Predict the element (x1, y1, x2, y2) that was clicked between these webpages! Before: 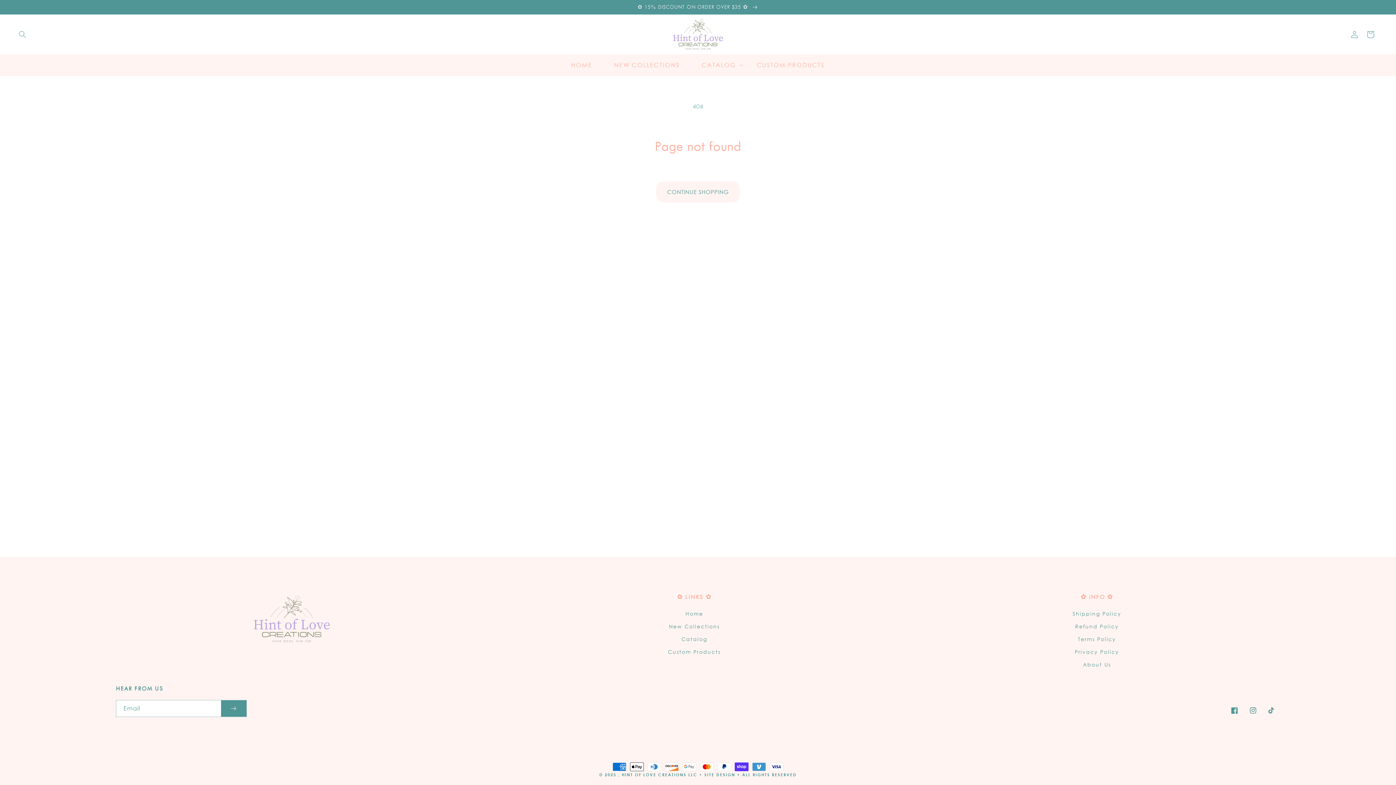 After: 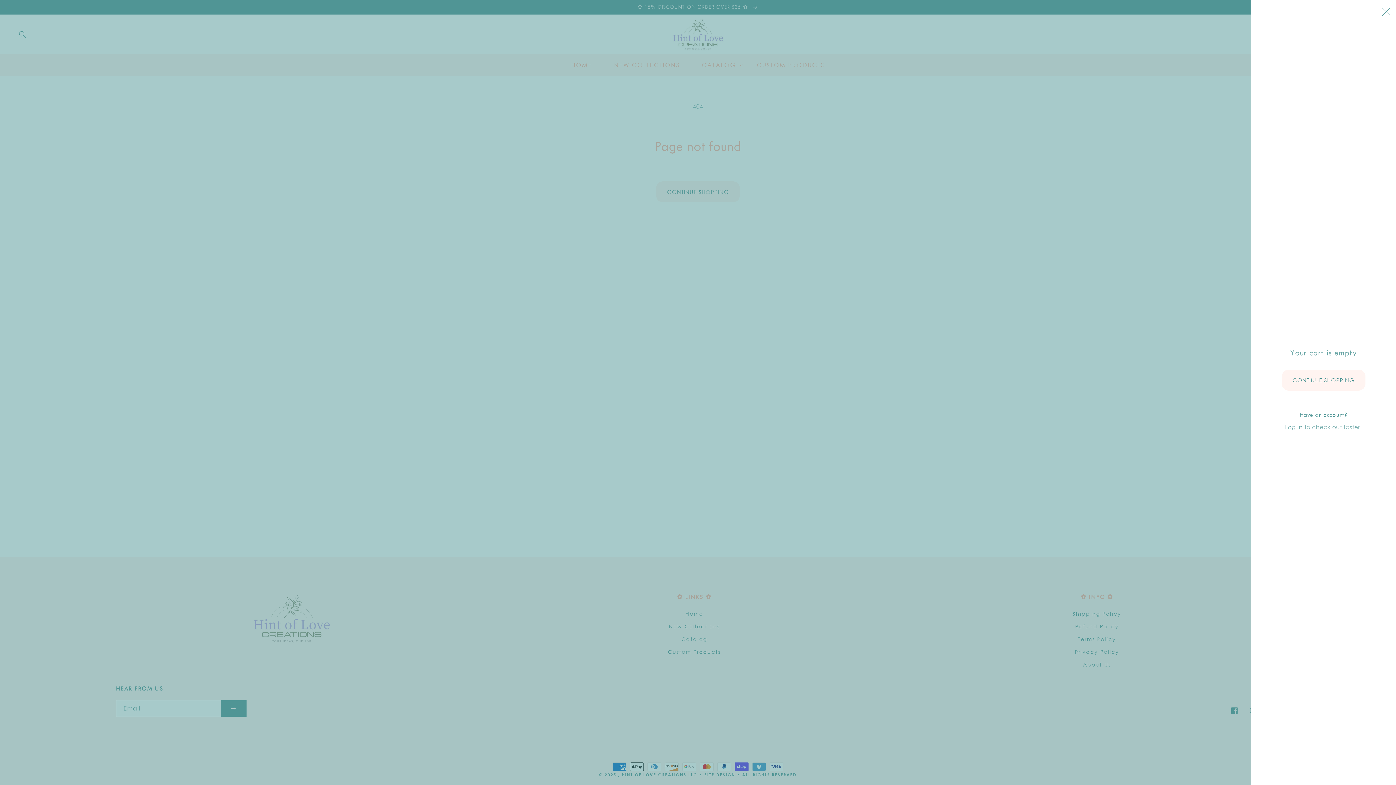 Action: label: Cart bbox: (1362, 26, 1378, 42)